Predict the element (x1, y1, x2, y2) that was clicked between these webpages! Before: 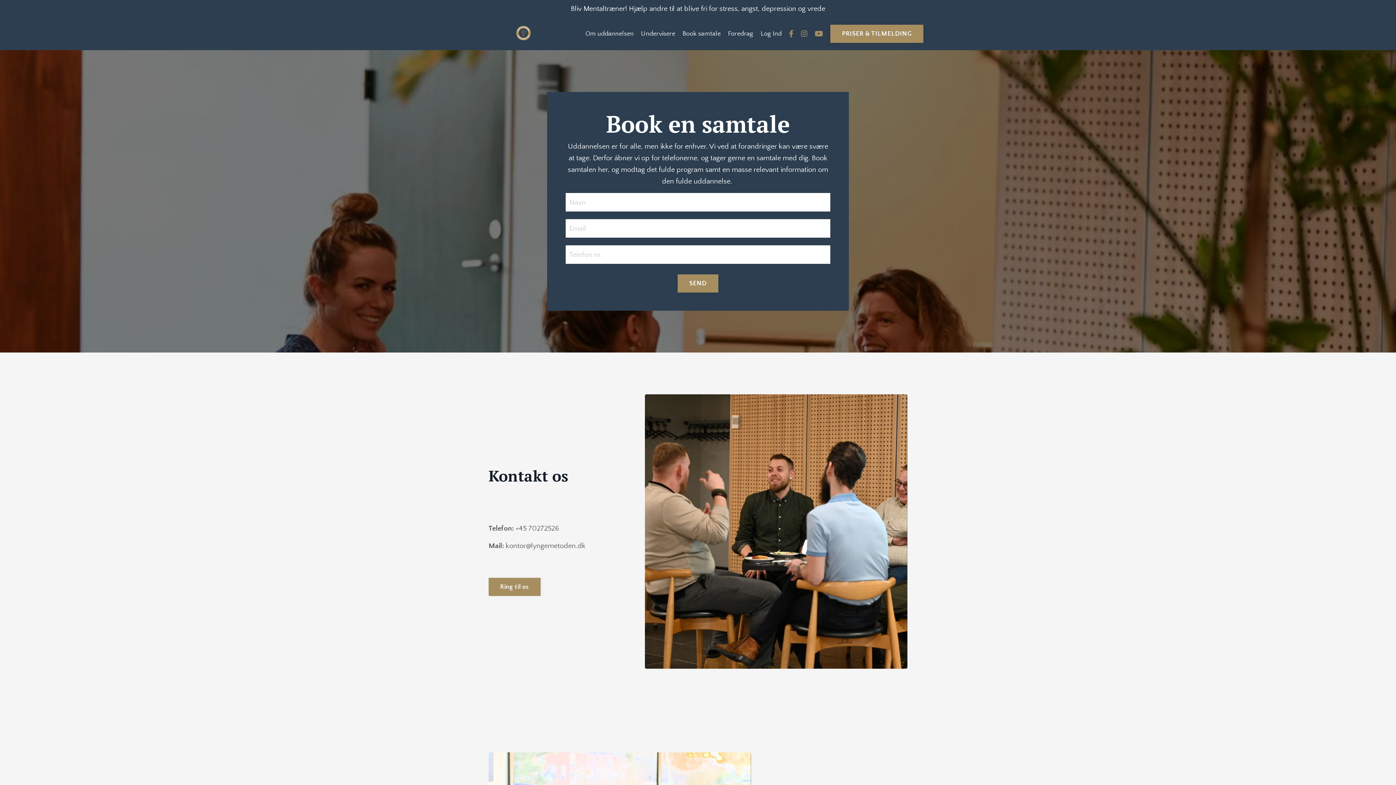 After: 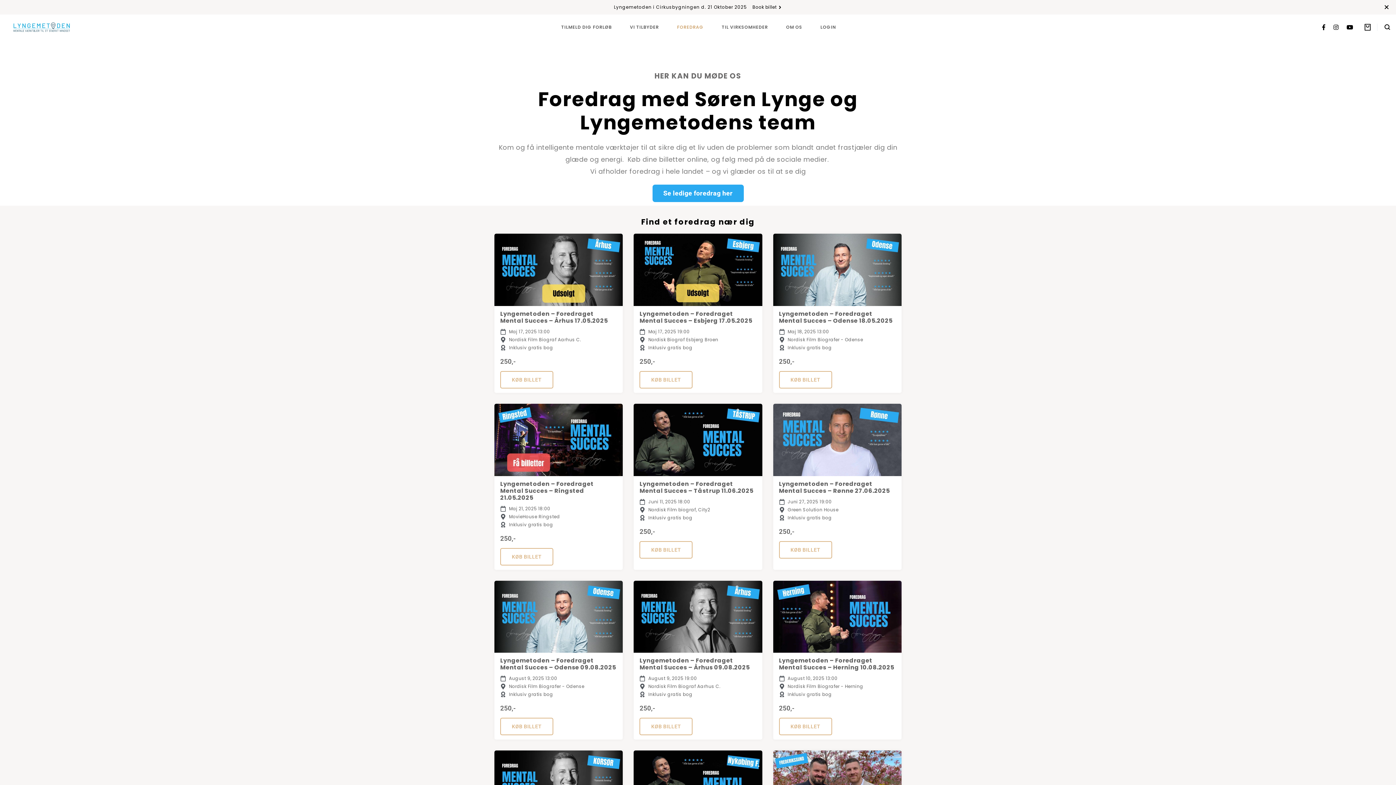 Action: bbox: (728, 28, 753, 38) label: Foredrag